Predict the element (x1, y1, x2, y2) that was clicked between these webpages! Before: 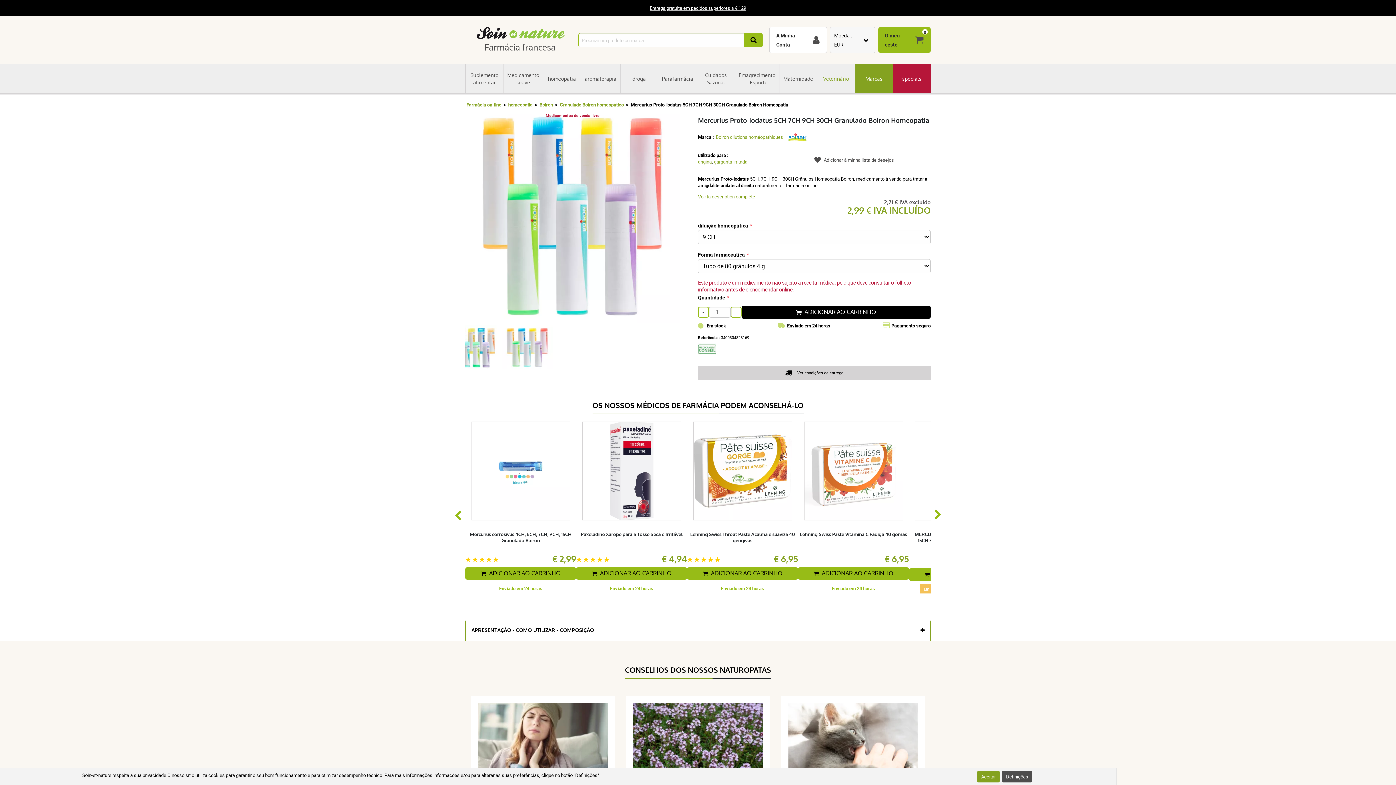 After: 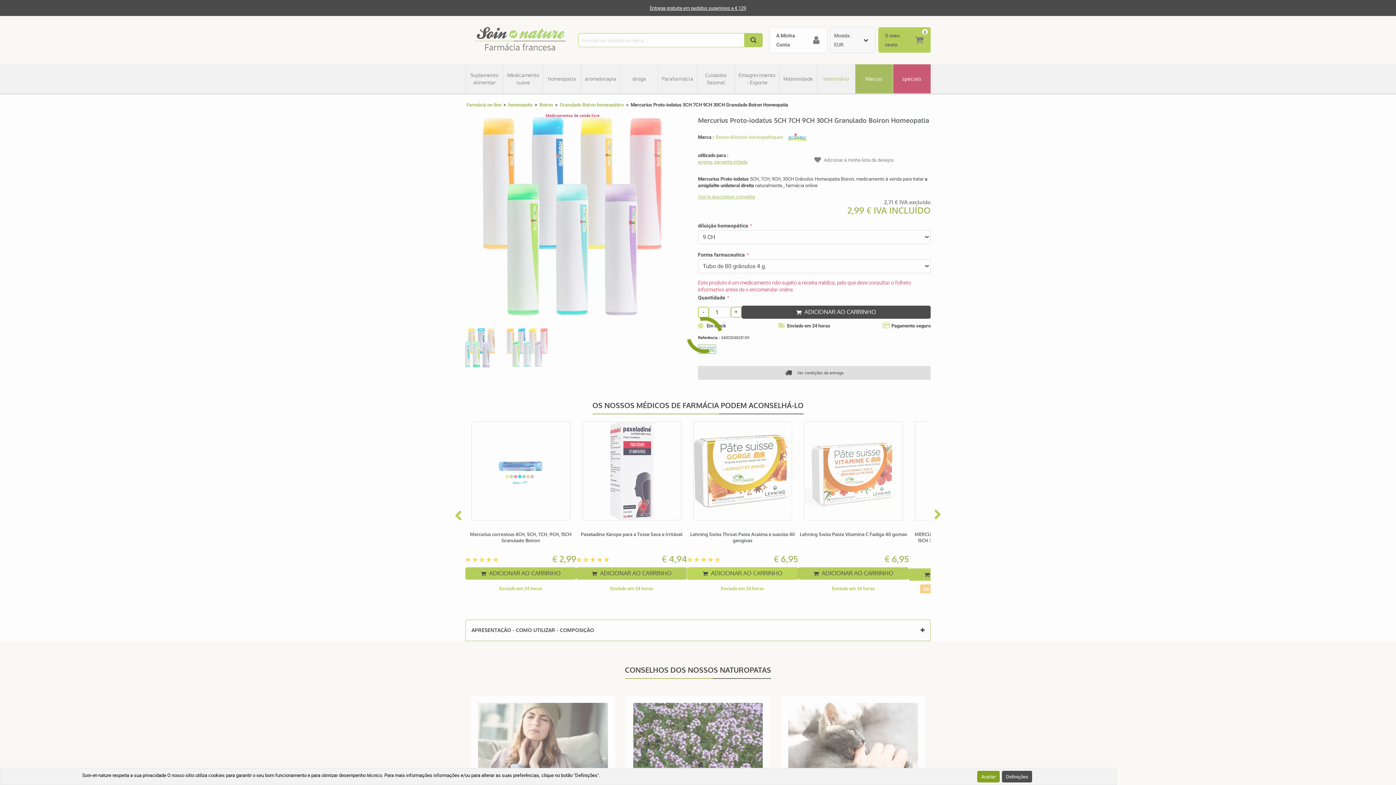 Action: bbox: (687, 567, 798, 580) label: ADICIONAR AO CARRINHO